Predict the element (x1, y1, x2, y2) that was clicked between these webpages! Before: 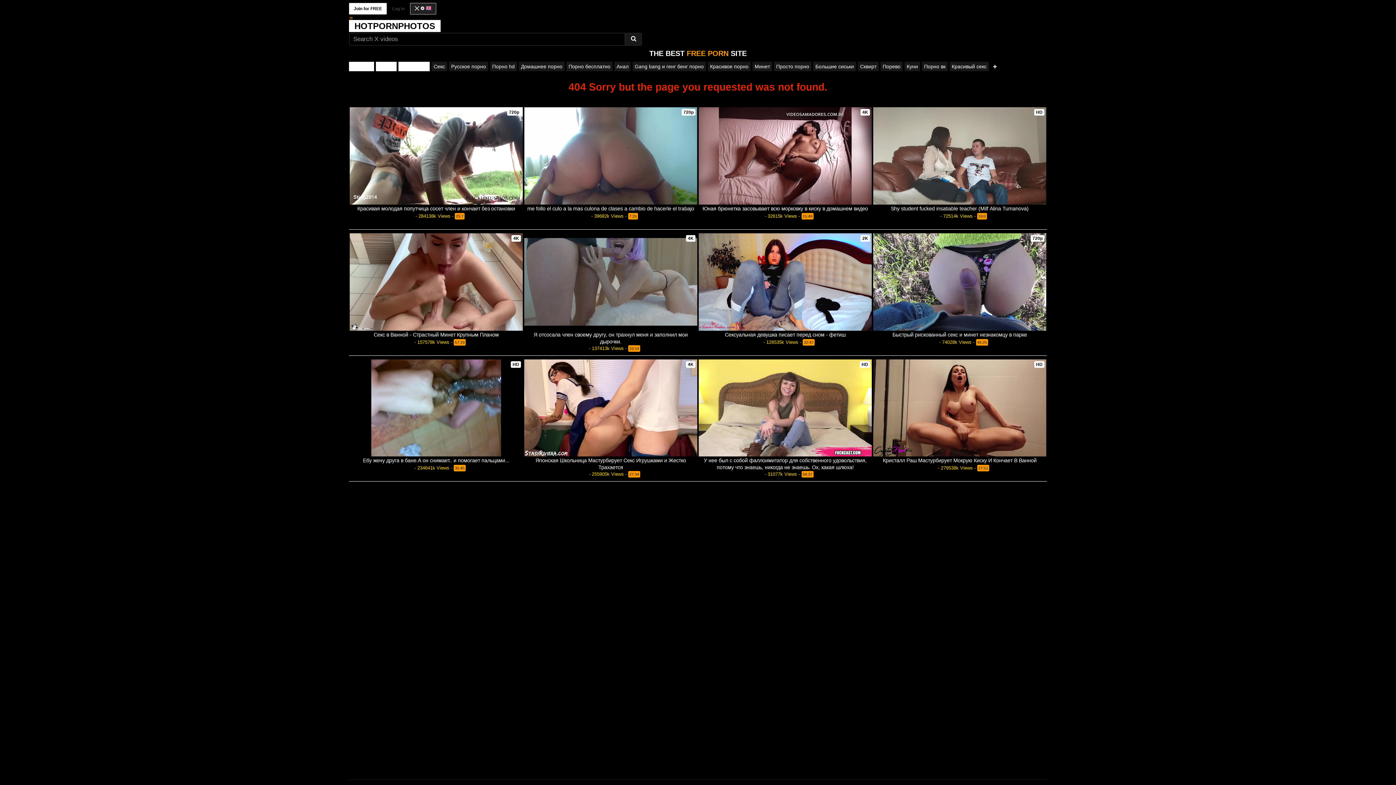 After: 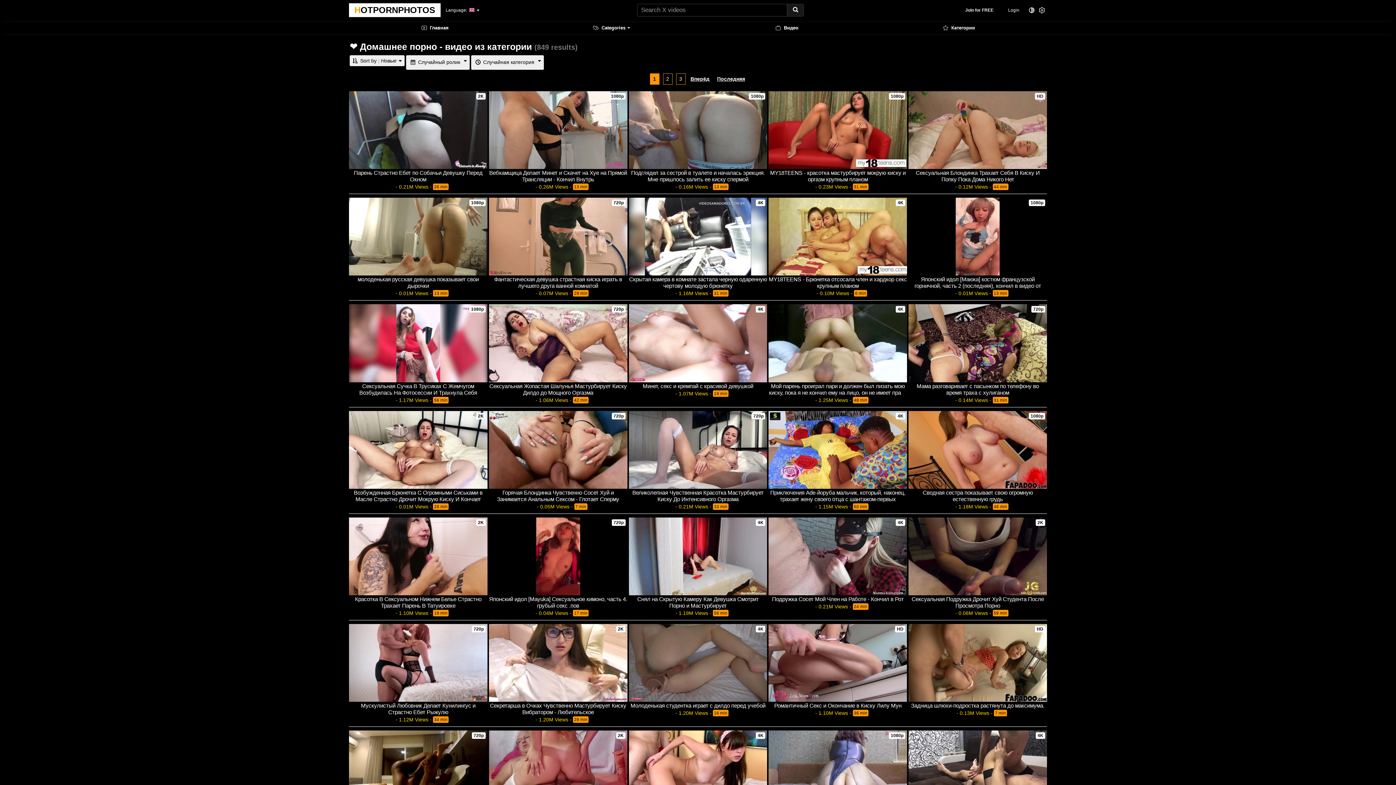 Action: label: Домашнее порно bbox: (518, 61, 564, 71)